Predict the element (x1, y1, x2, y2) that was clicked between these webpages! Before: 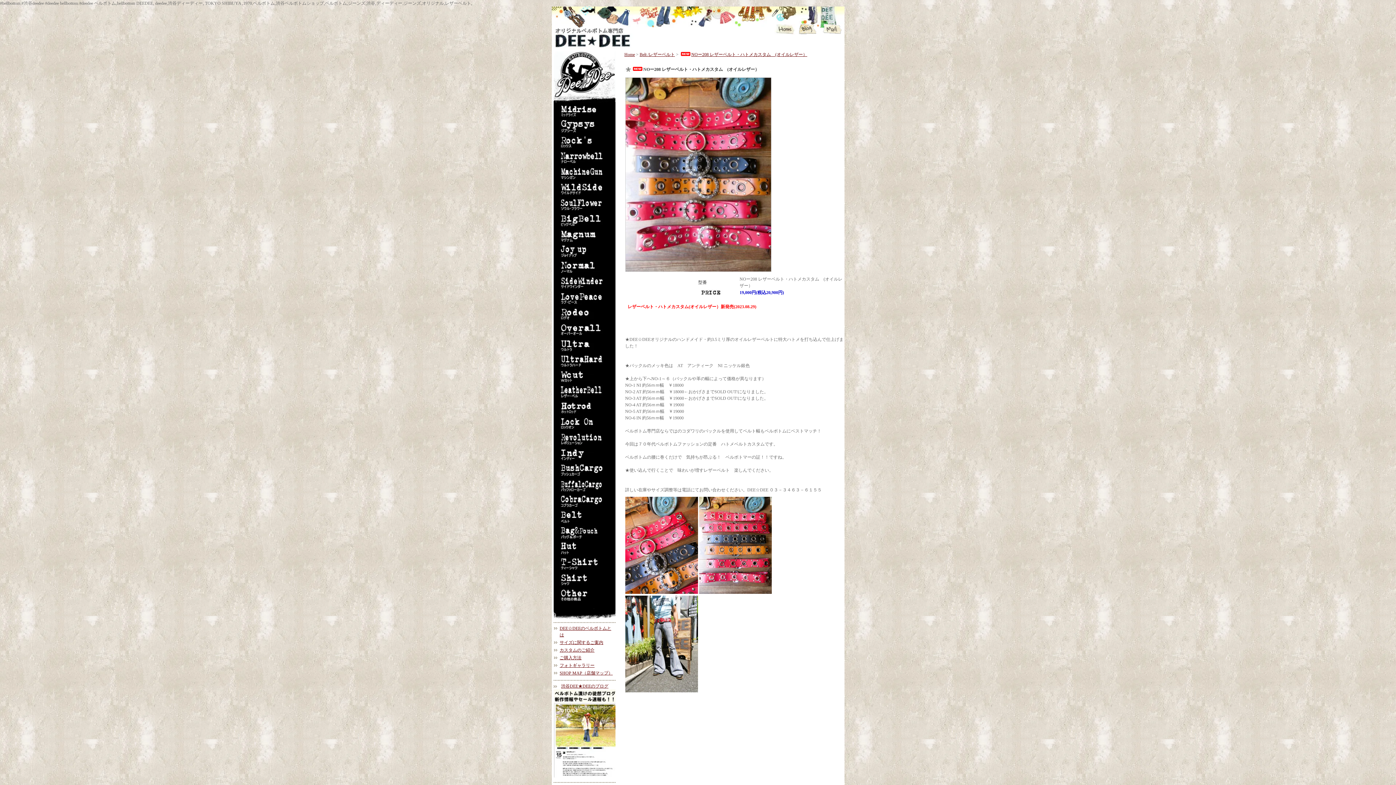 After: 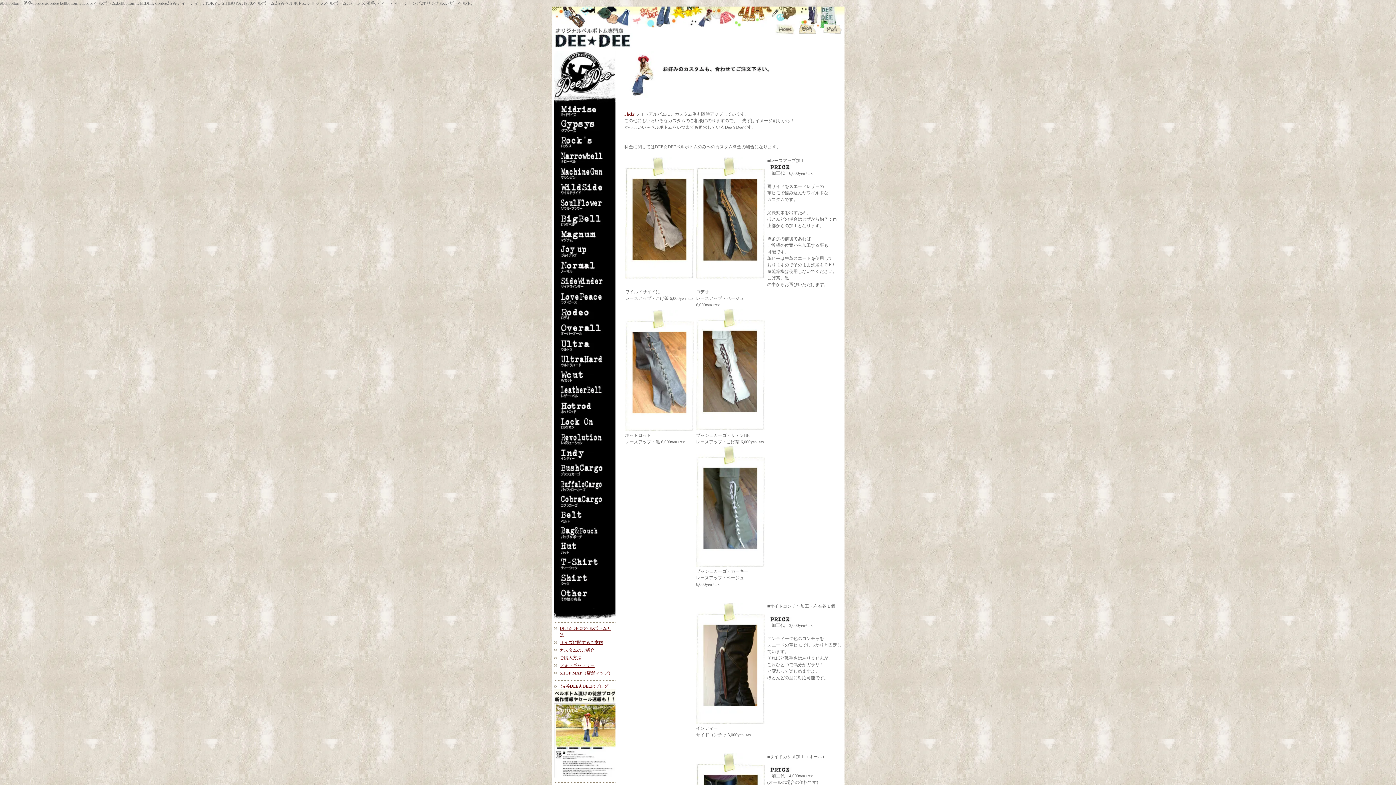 Action: bbox: (559, 648, 594, 653) label: カスタムのご紹介